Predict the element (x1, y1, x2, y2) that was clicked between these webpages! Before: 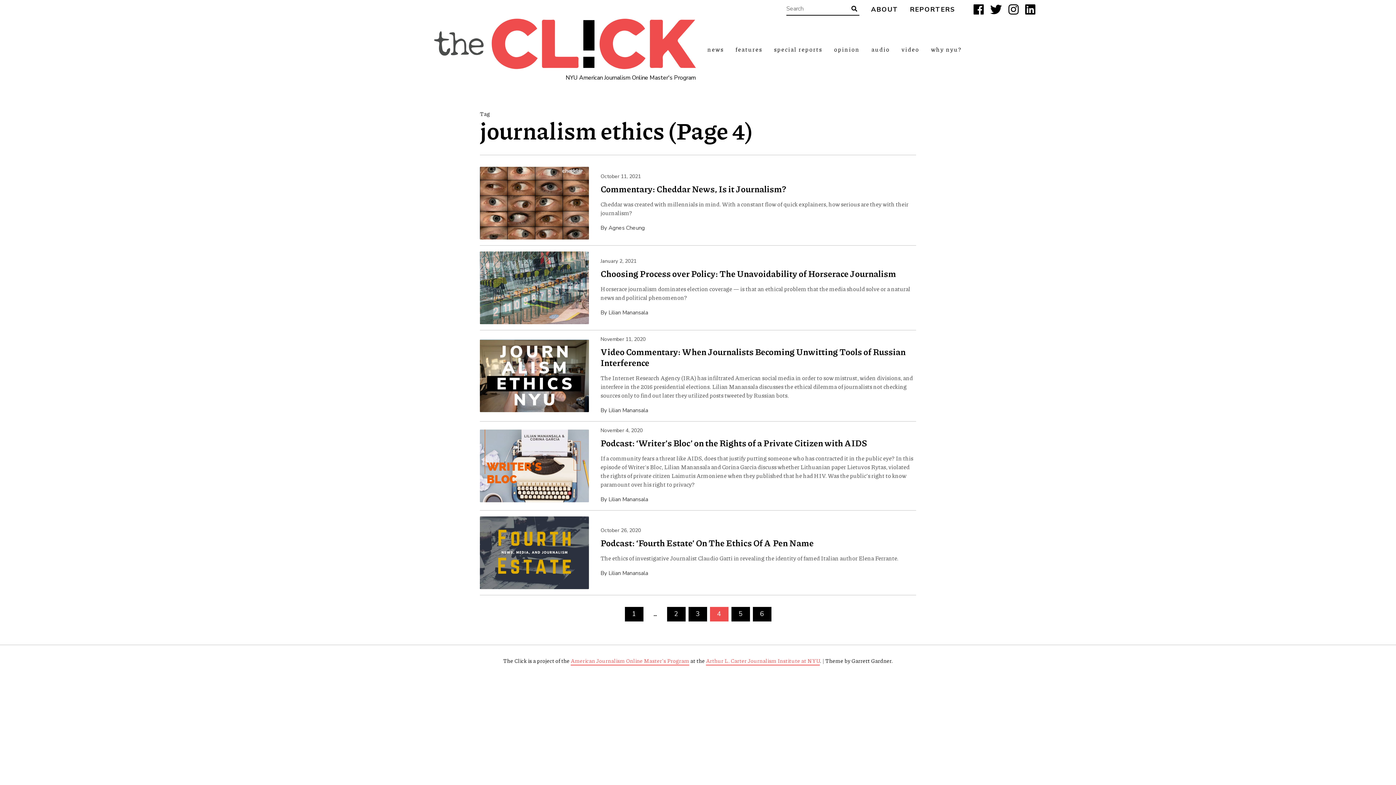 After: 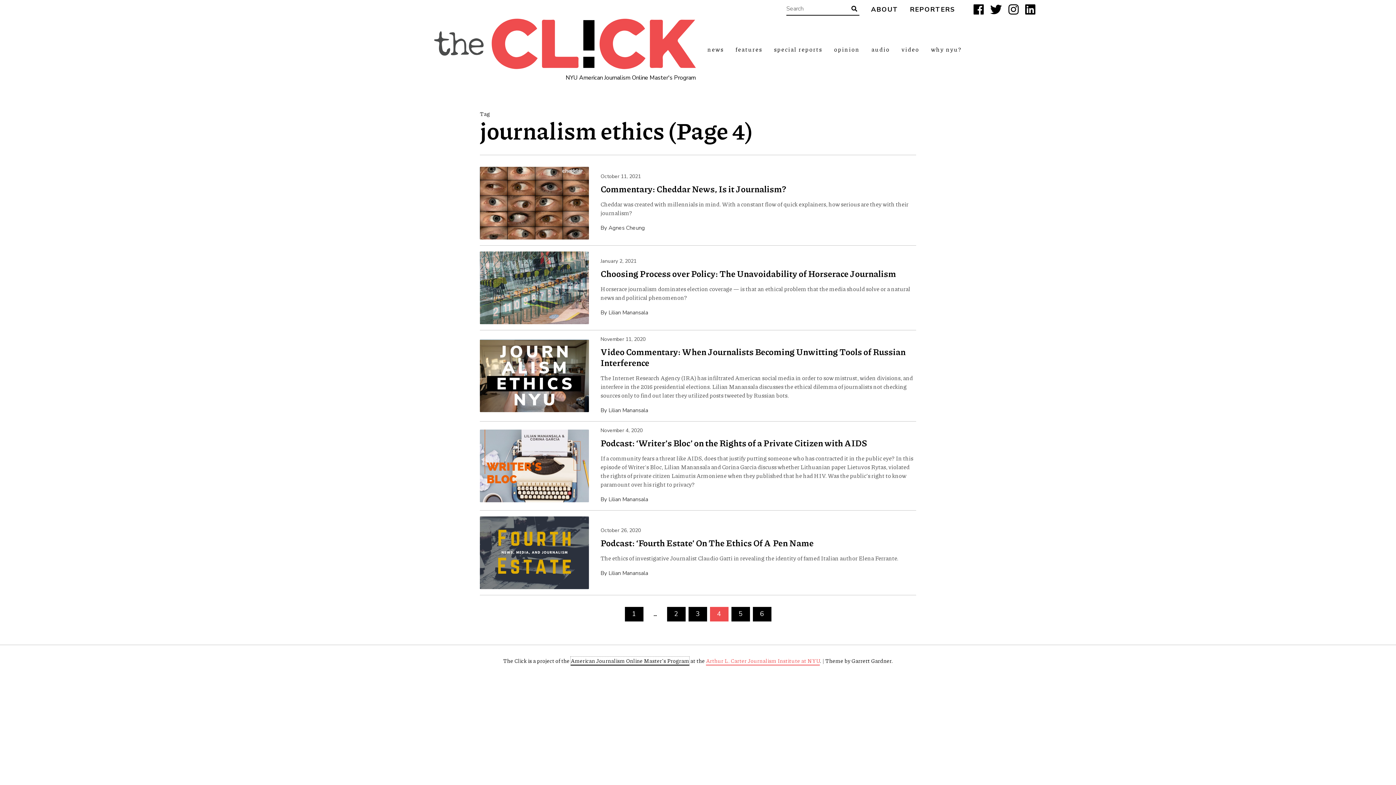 Action: bbox: (570, 656, 689, 665) label: American Journalism Online Master’s Program